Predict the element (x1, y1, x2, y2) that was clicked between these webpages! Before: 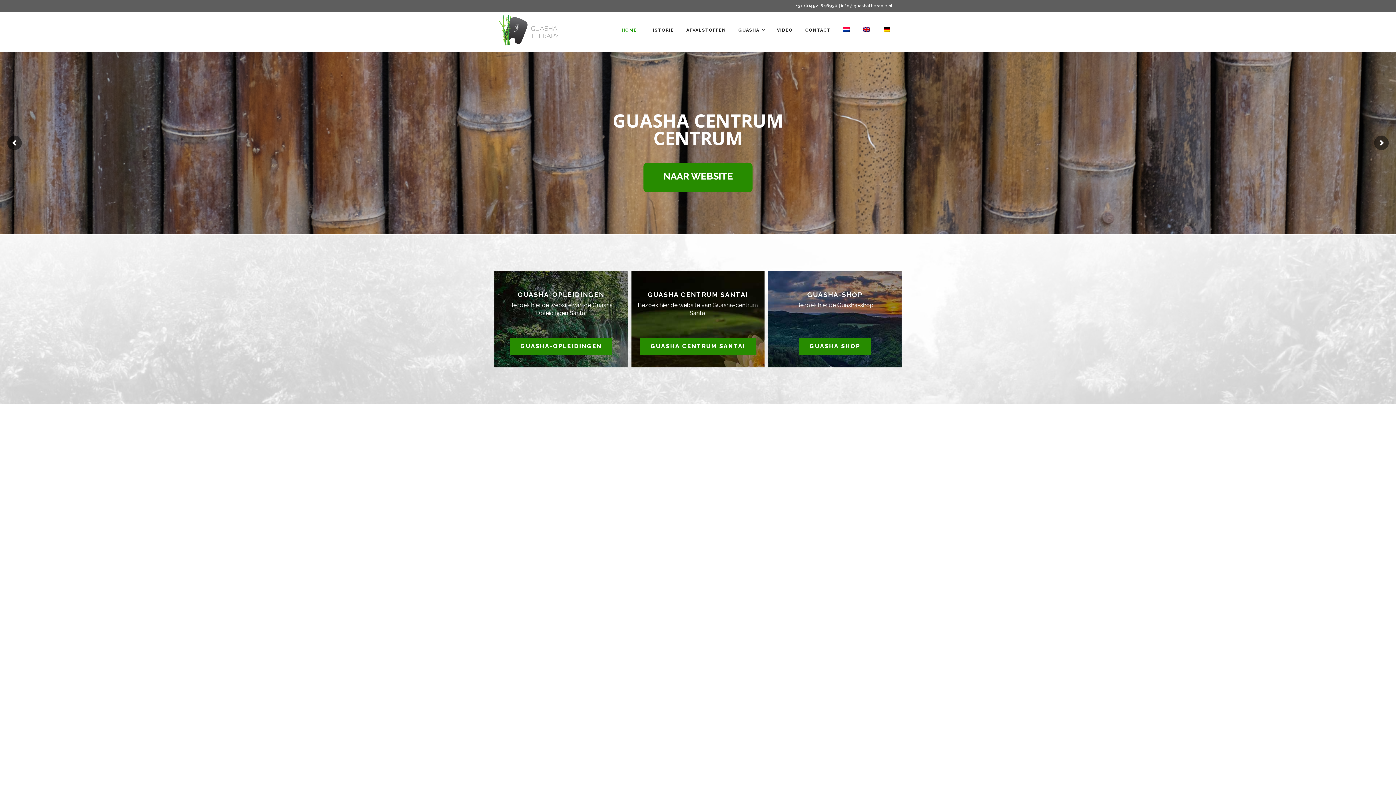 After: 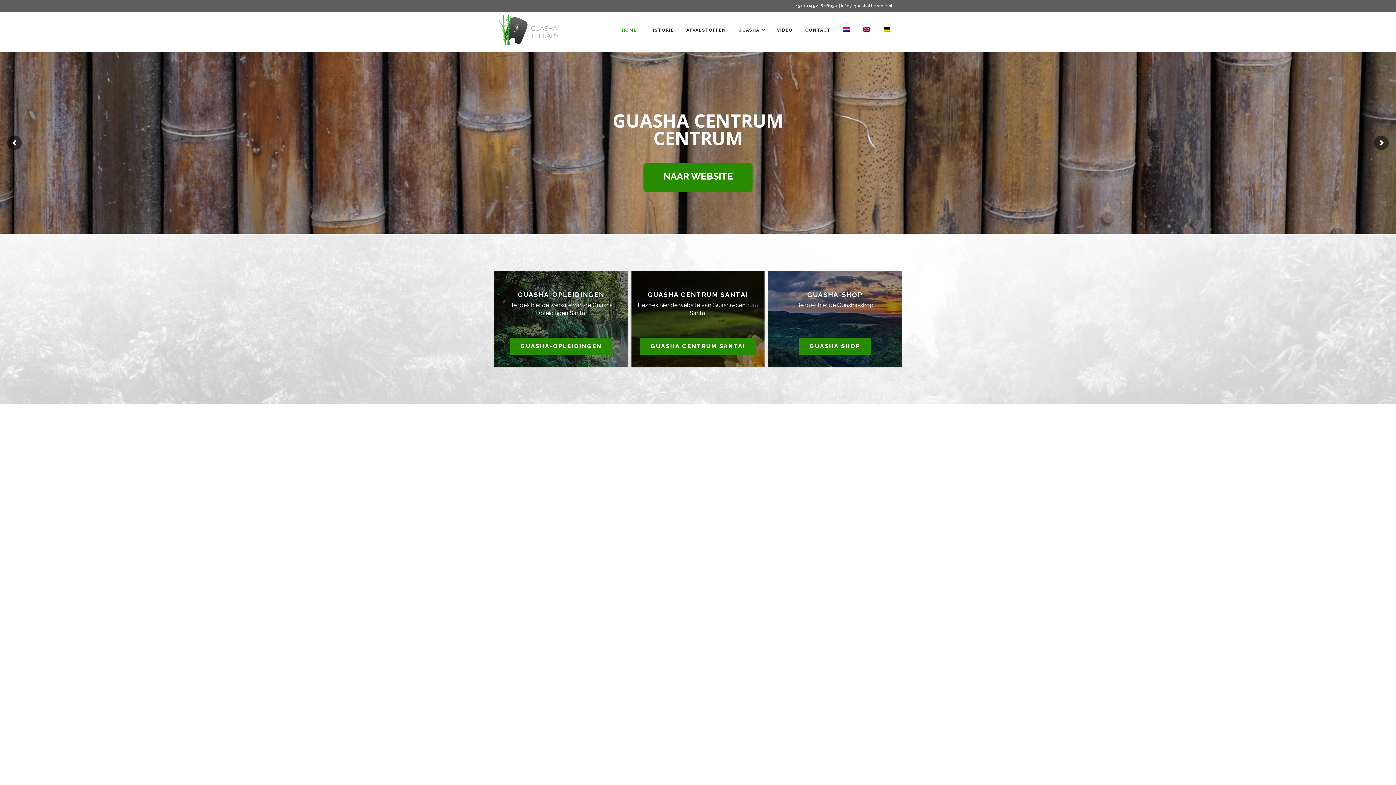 Action: bbox: (837, 12, 857, 48)